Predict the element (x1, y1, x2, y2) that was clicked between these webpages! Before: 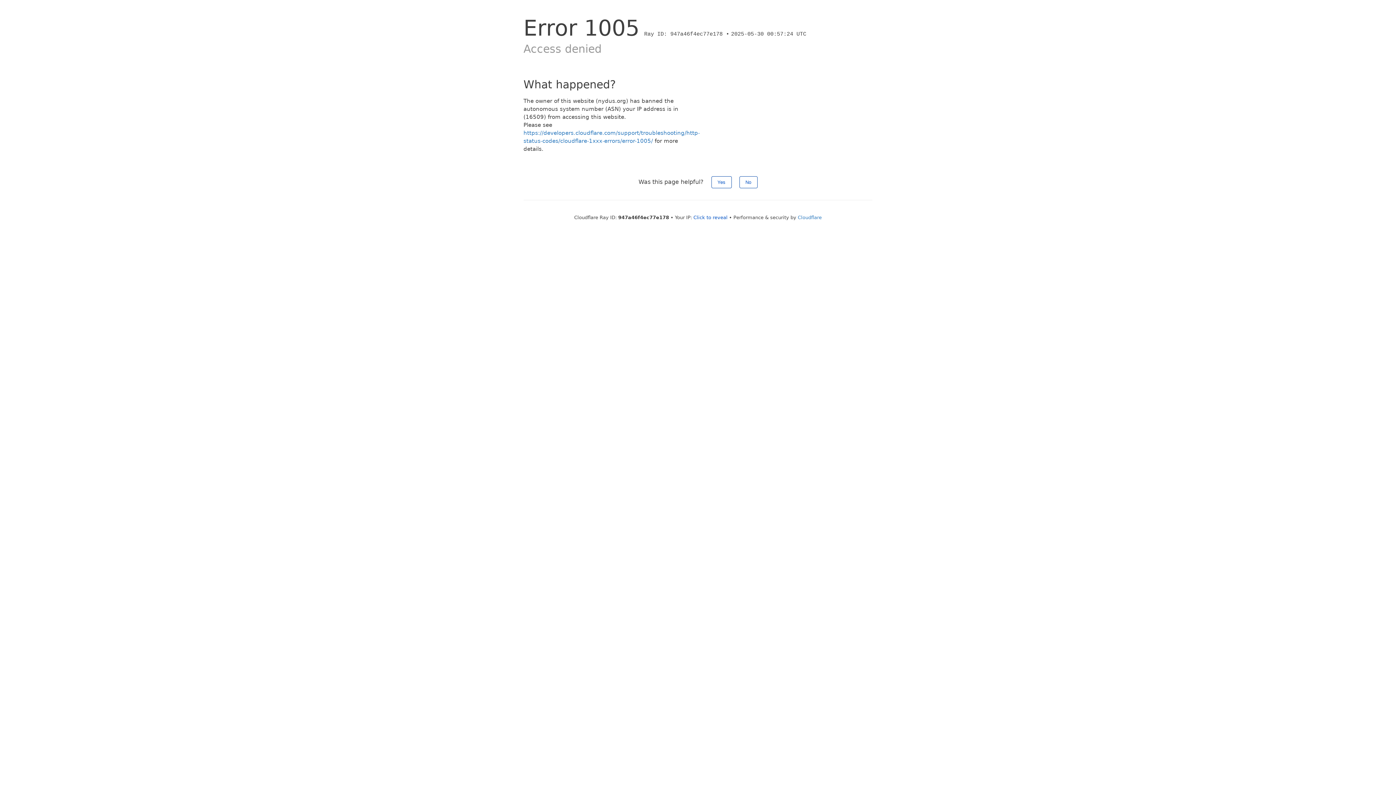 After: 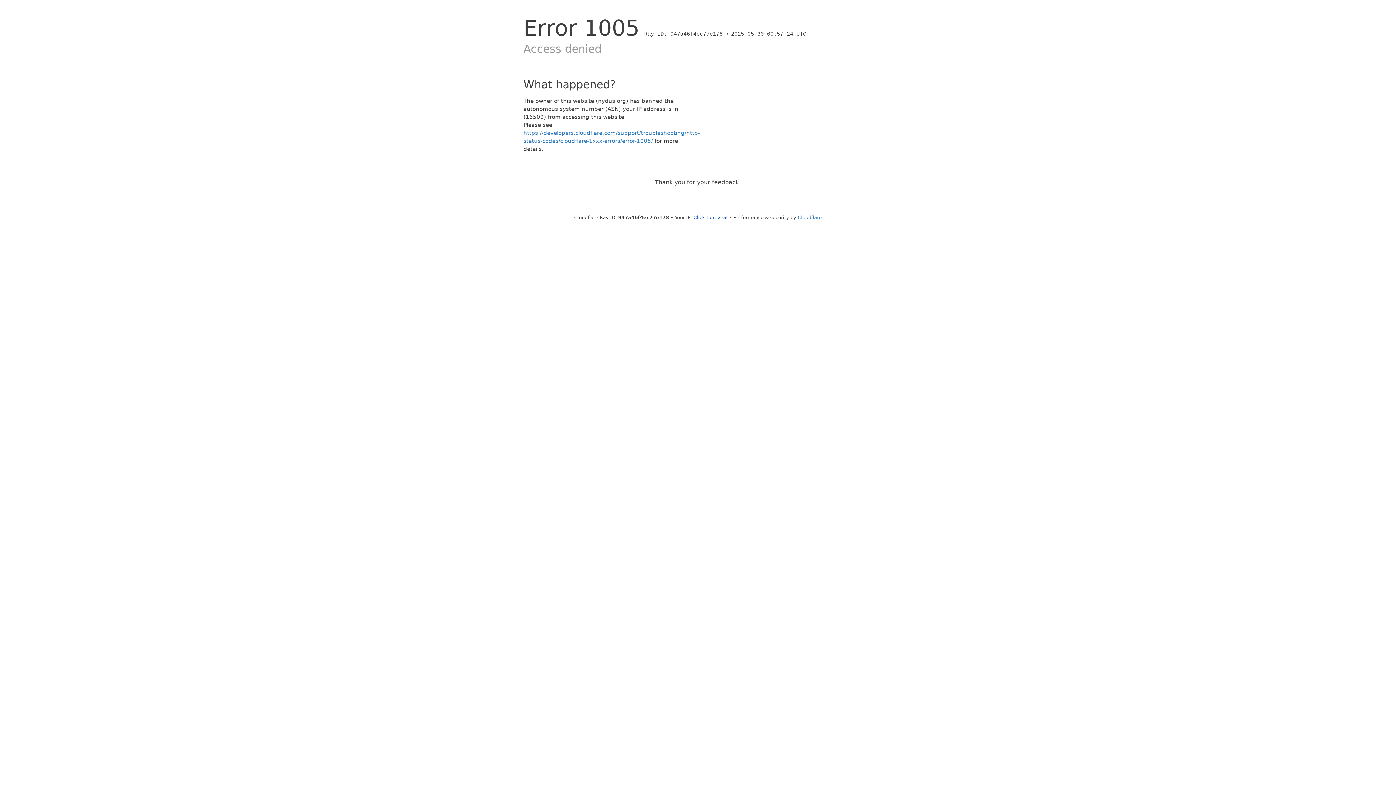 Action: label: Yes bbox: (711, 176, 731, 188)